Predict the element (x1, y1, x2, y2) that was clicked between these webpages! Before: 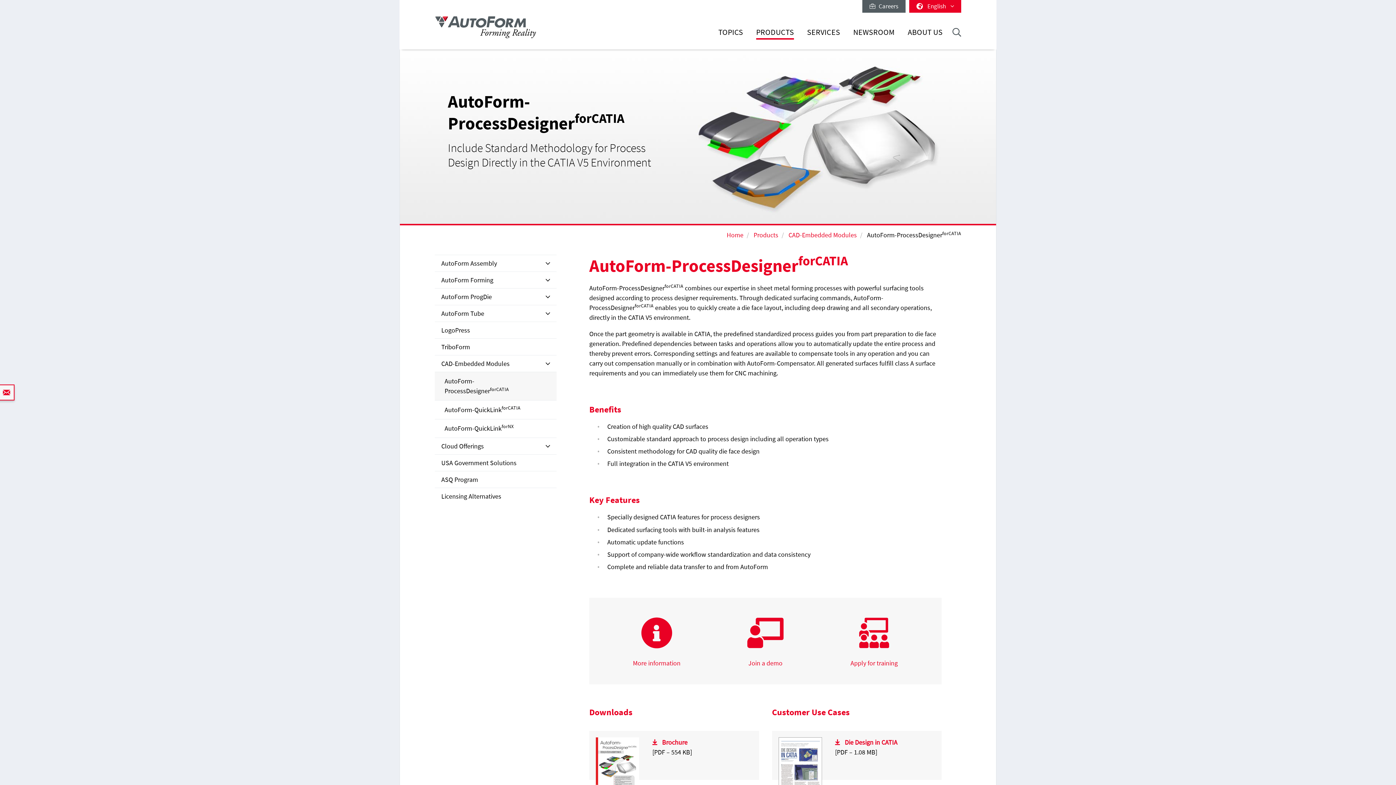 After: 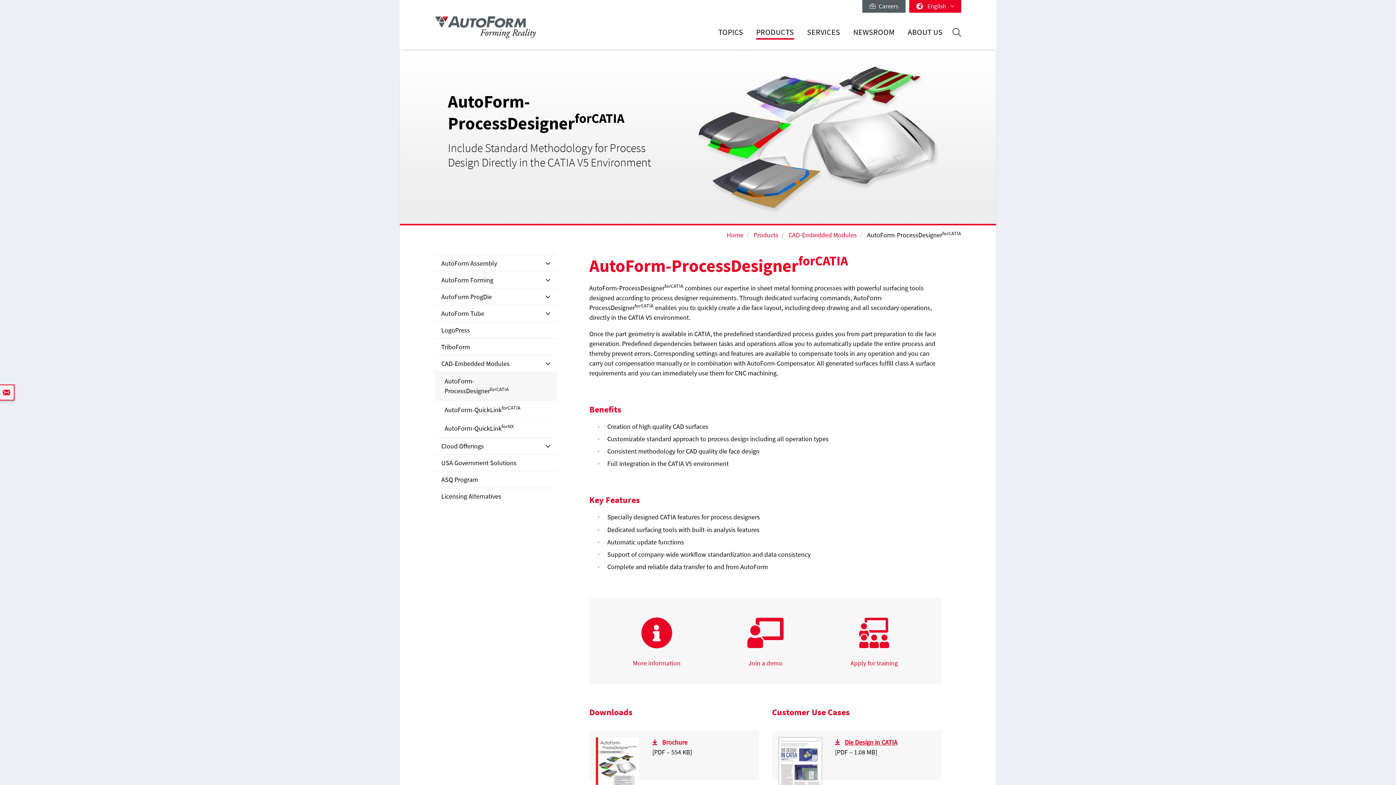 Action: label: Die Design in CATIA bbox: (835, 738, 897, 746)